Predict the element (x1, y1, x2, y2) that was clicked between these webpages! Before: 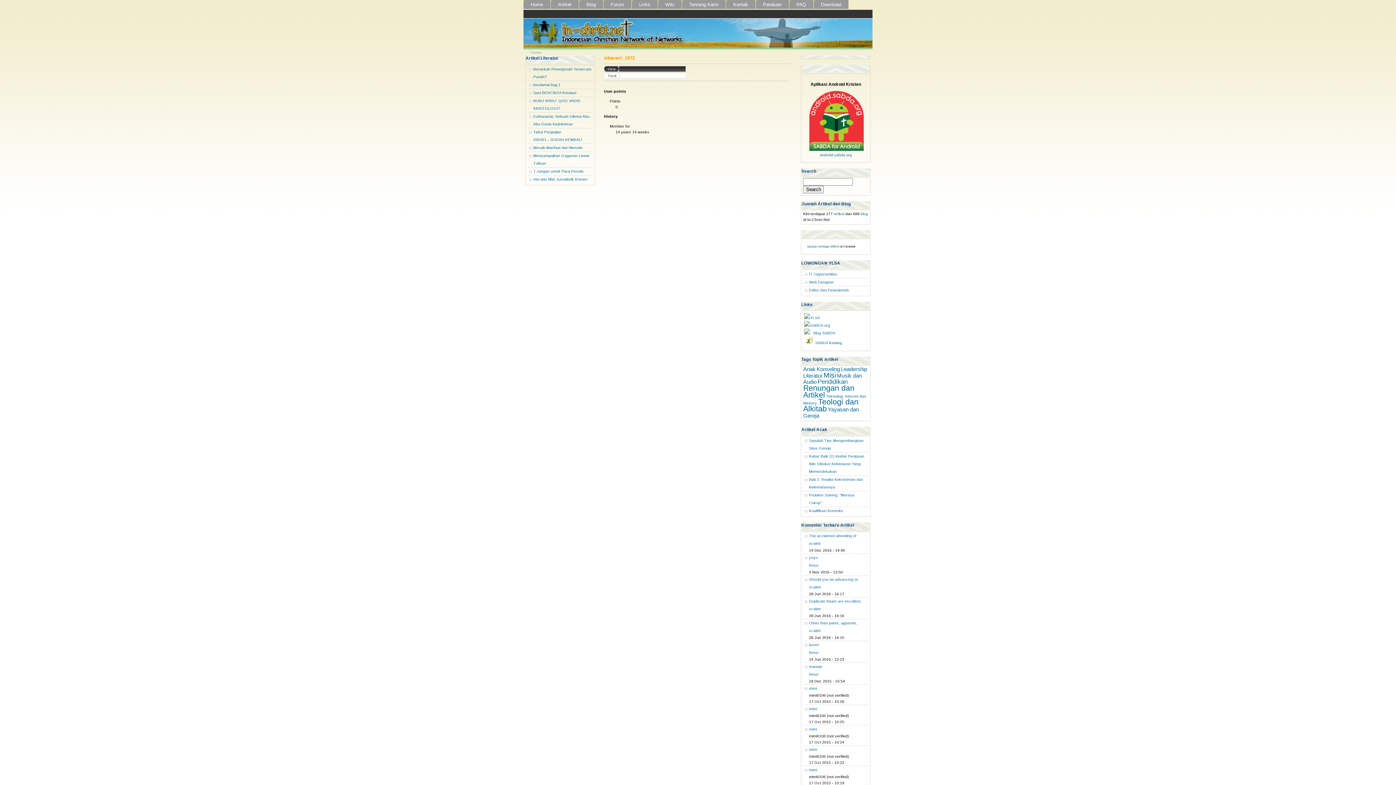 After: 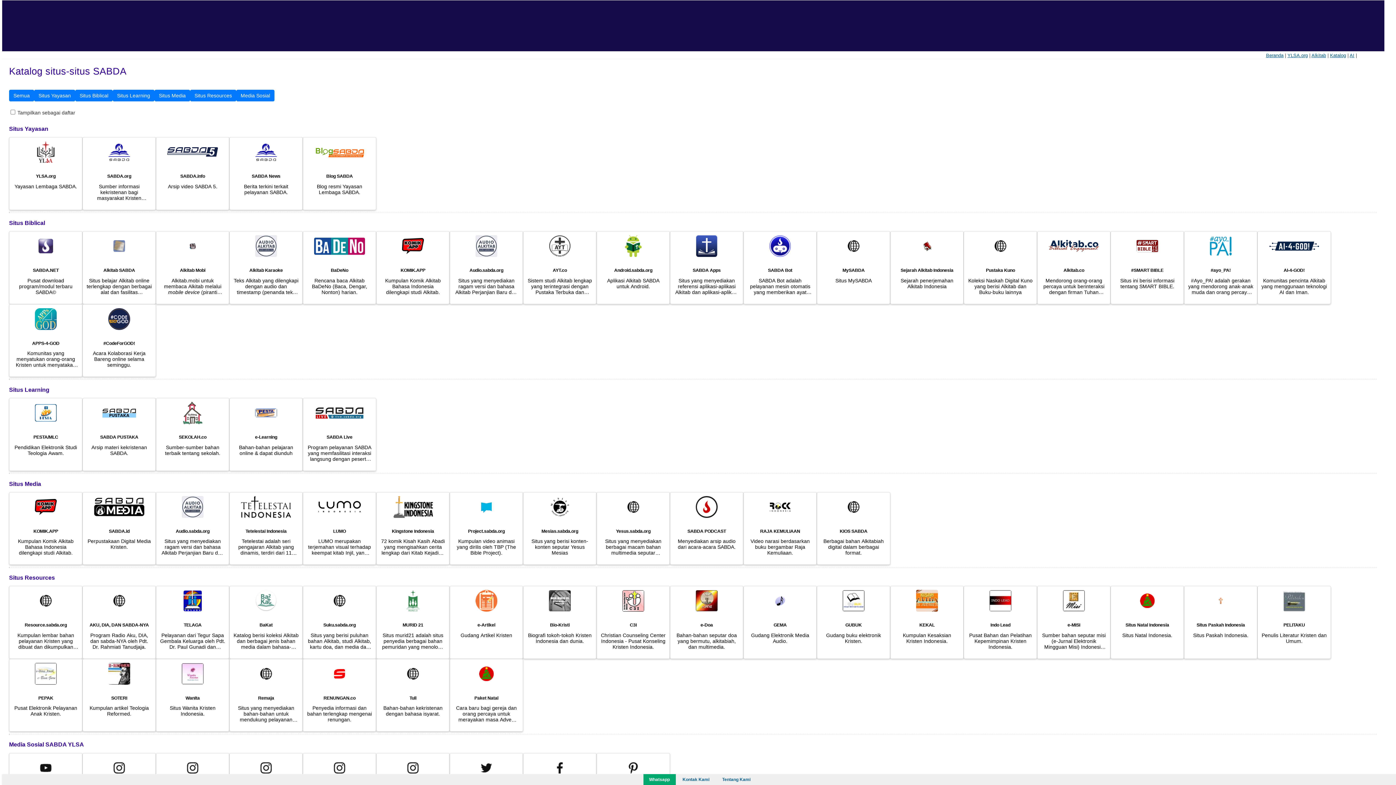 Action: bbox: (815, 340, 842, 345) label: SABDA Katalog